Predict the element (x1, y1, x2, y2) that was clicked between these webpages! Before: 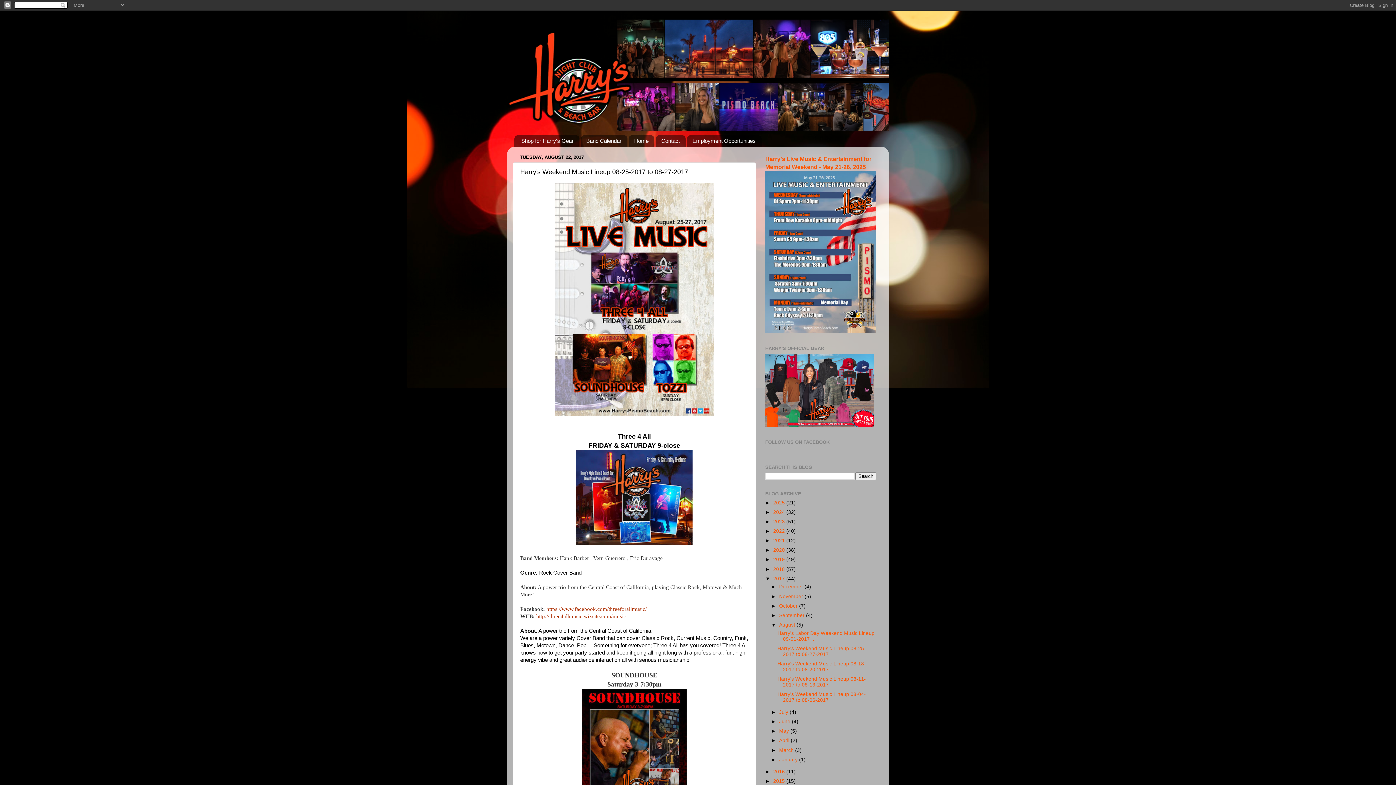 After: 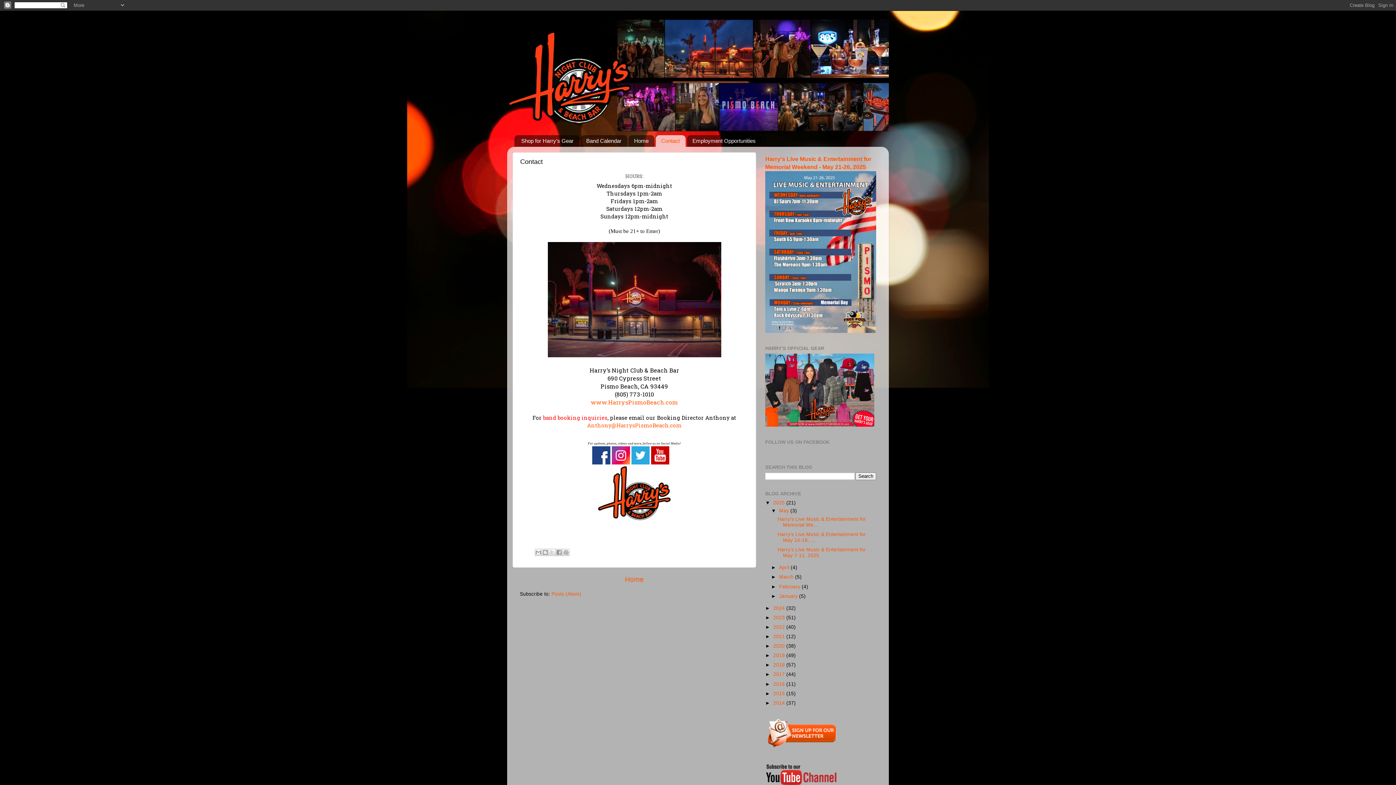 Action: bbox: (656, 135, 685, 146) label: Contact